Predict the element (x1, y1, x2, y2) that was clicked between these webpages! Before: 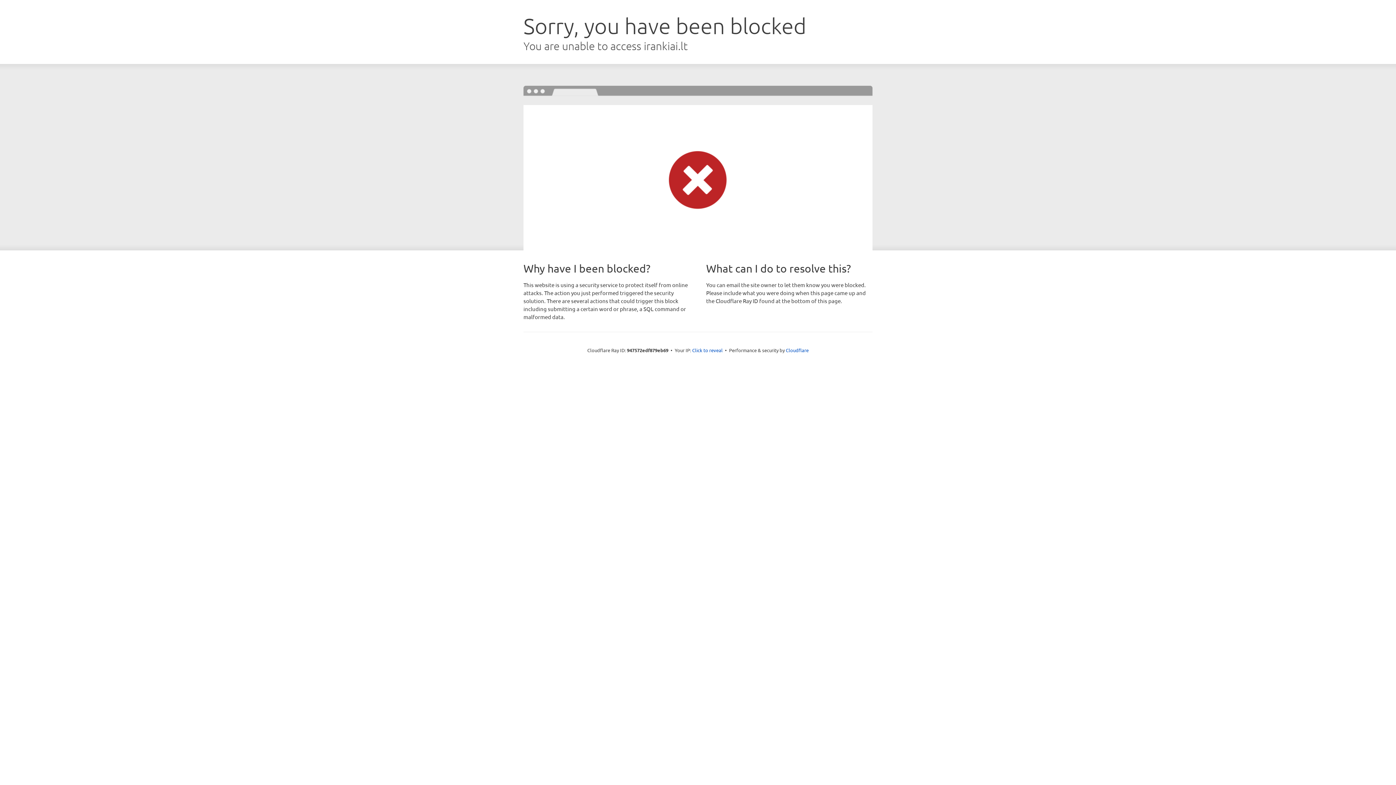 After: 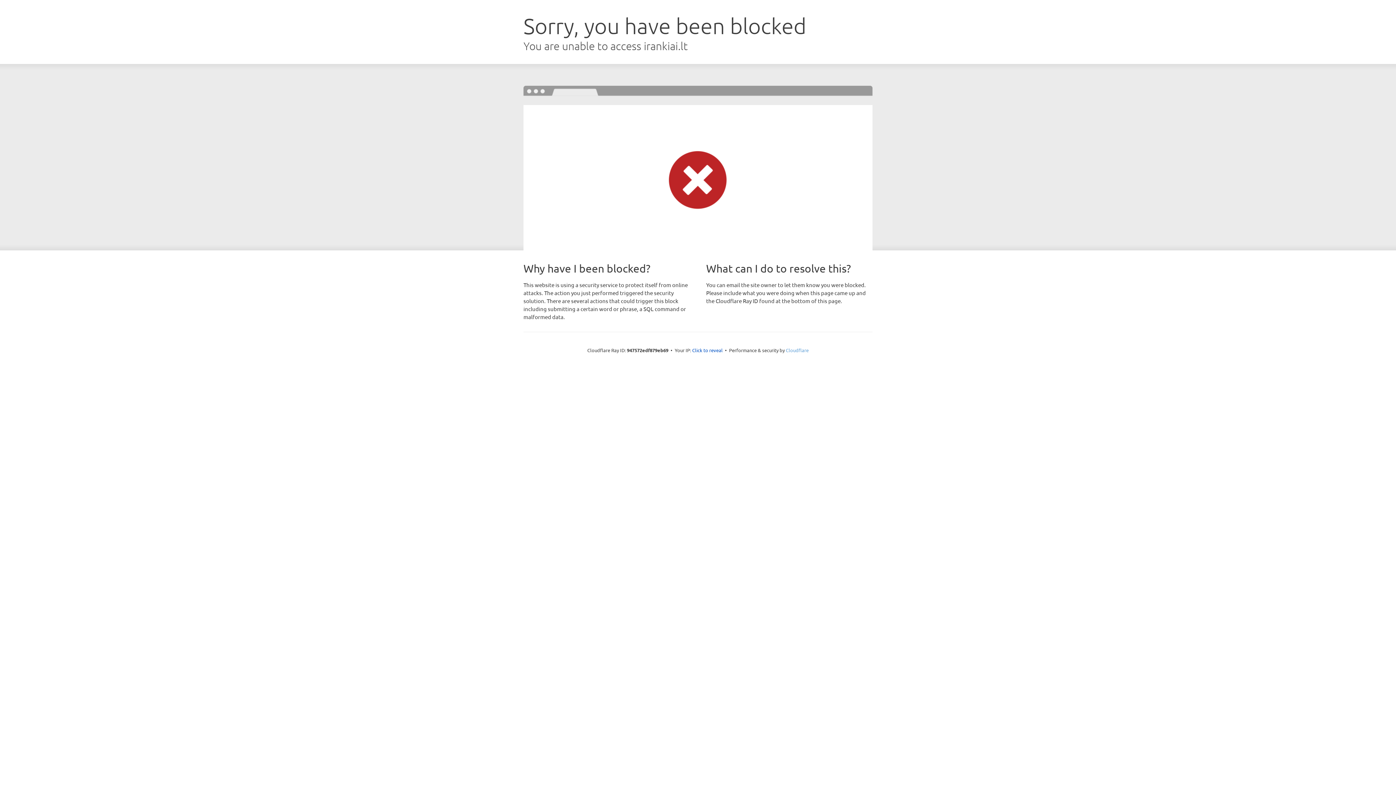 Action: label: Cloudflare bbox: (786, 347, 808, 353)